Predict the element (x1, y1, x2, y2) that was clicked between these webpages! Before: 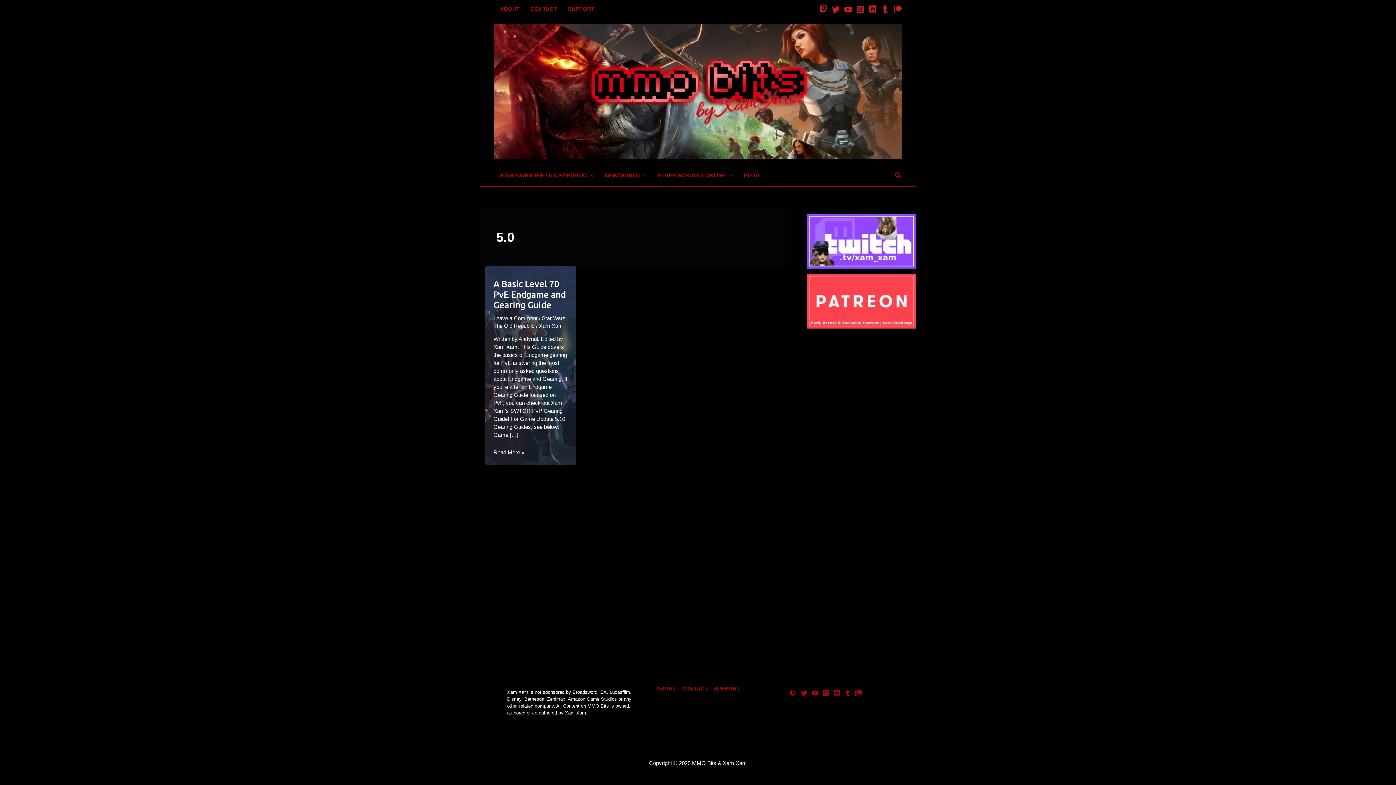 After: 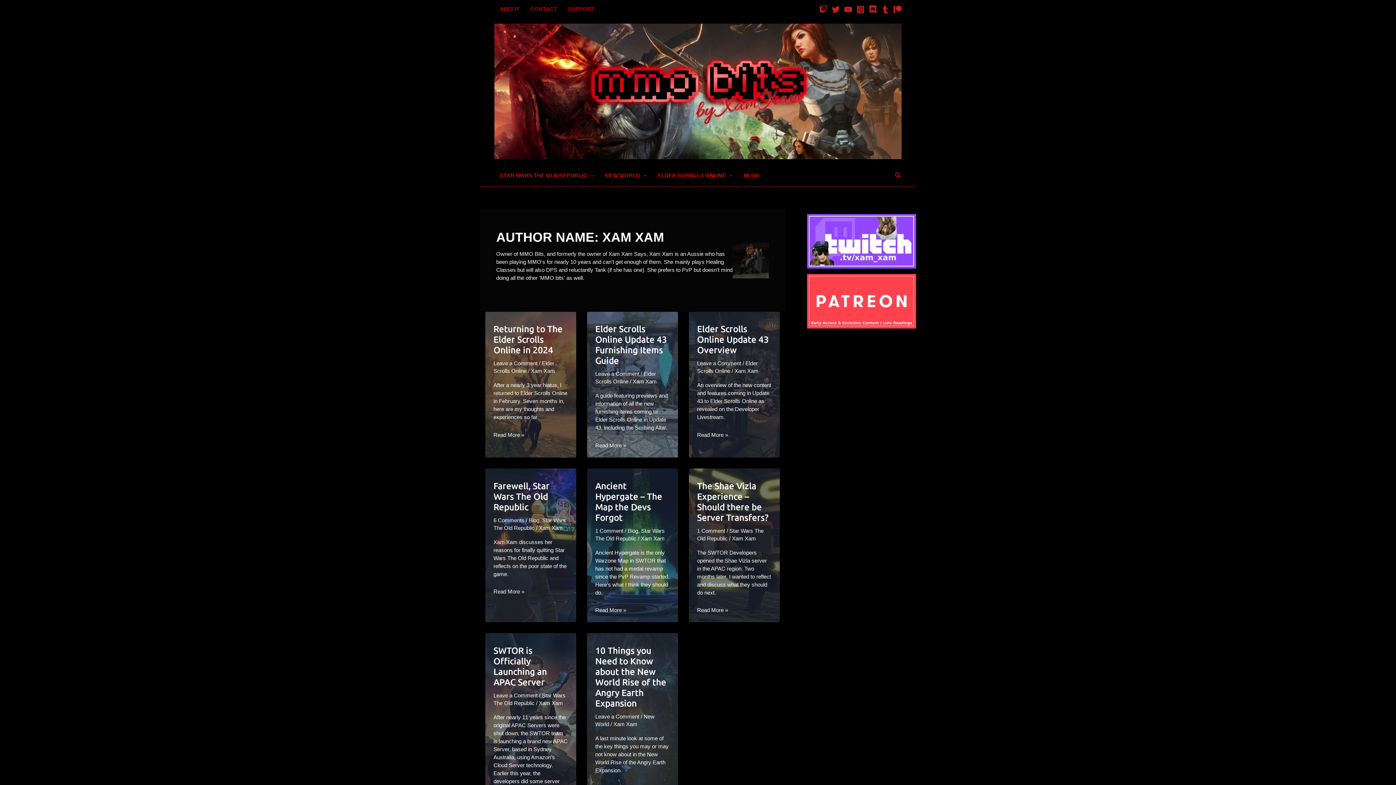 Action: label: Xam Xam bbox: (539, 322, 563, 329)